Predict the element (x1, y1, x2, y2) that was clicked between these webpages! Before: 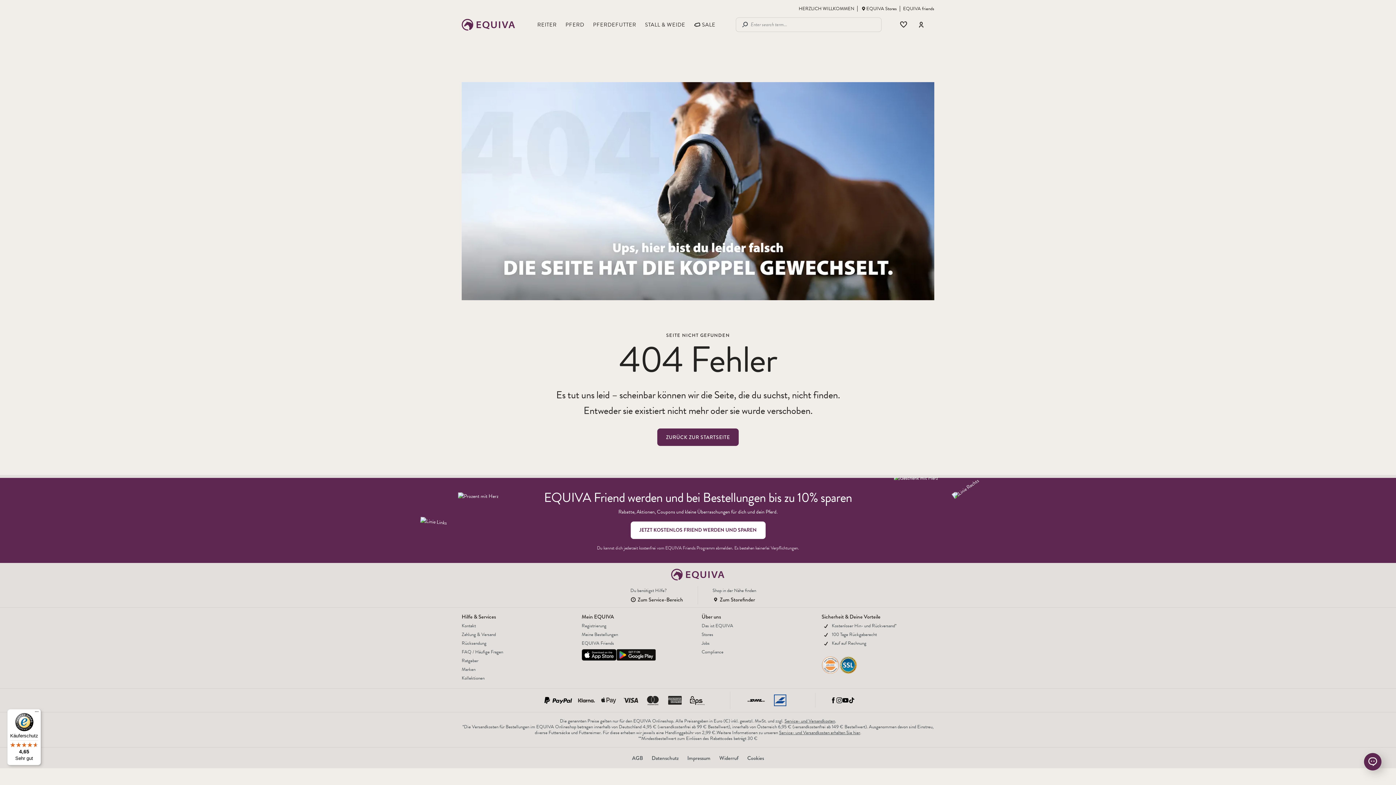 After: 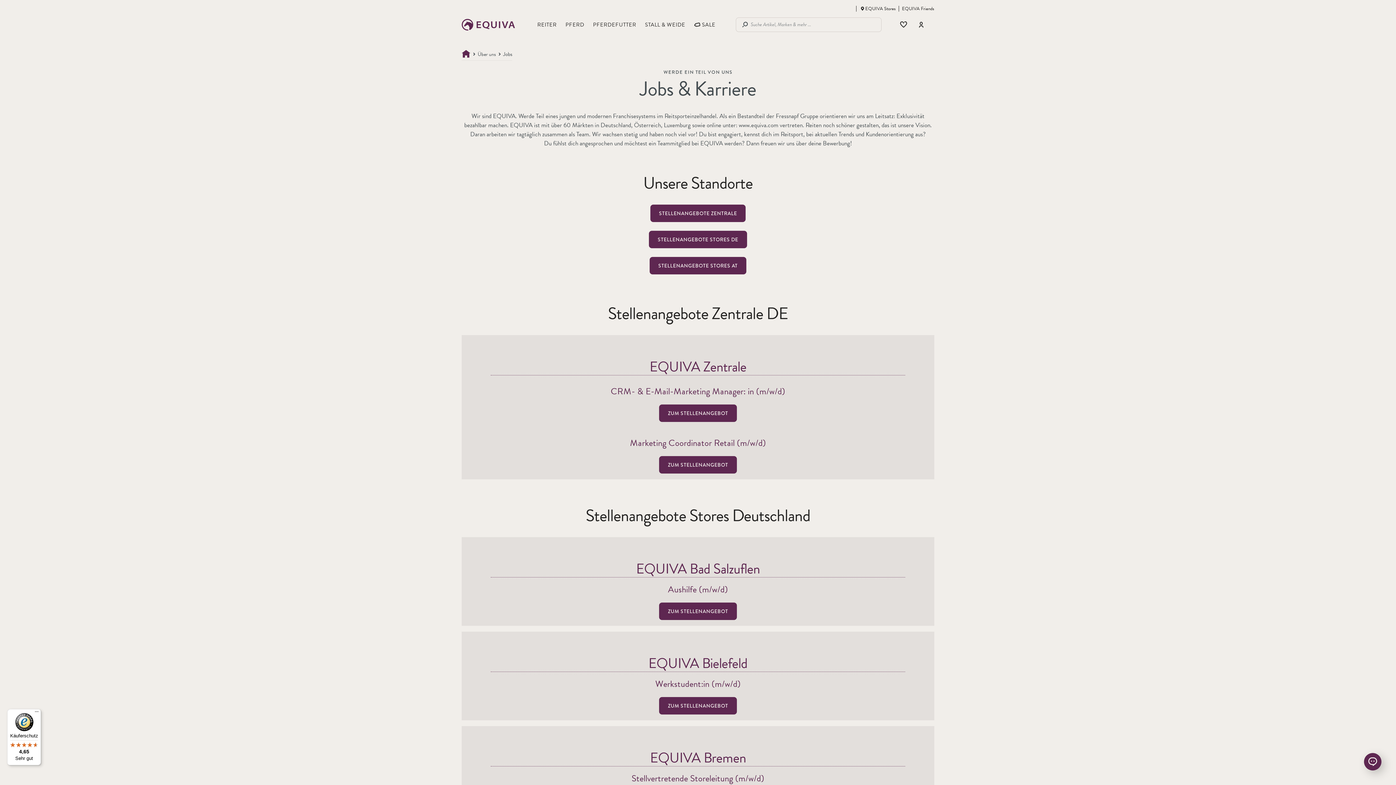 Action: bbox: (701, 640, 709, 647) label: Jobs